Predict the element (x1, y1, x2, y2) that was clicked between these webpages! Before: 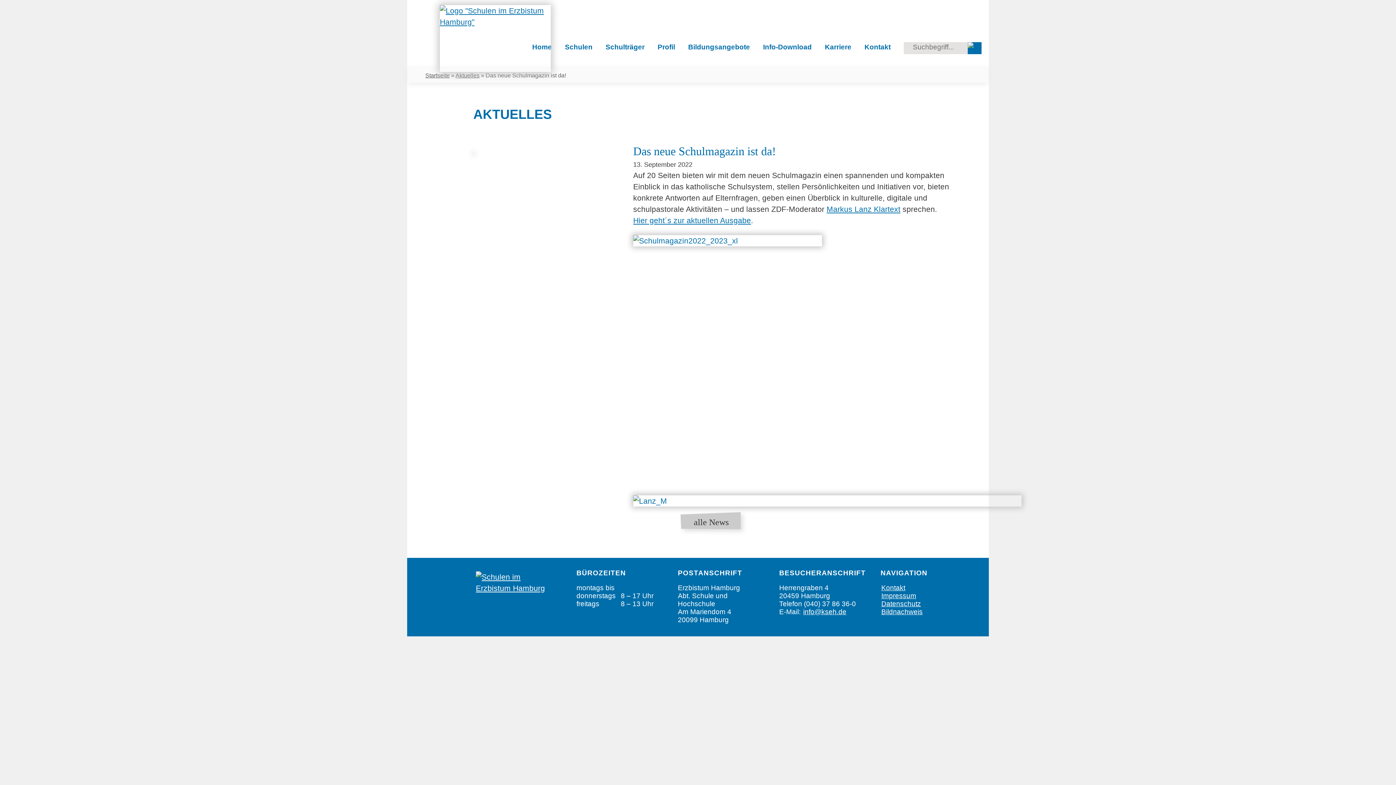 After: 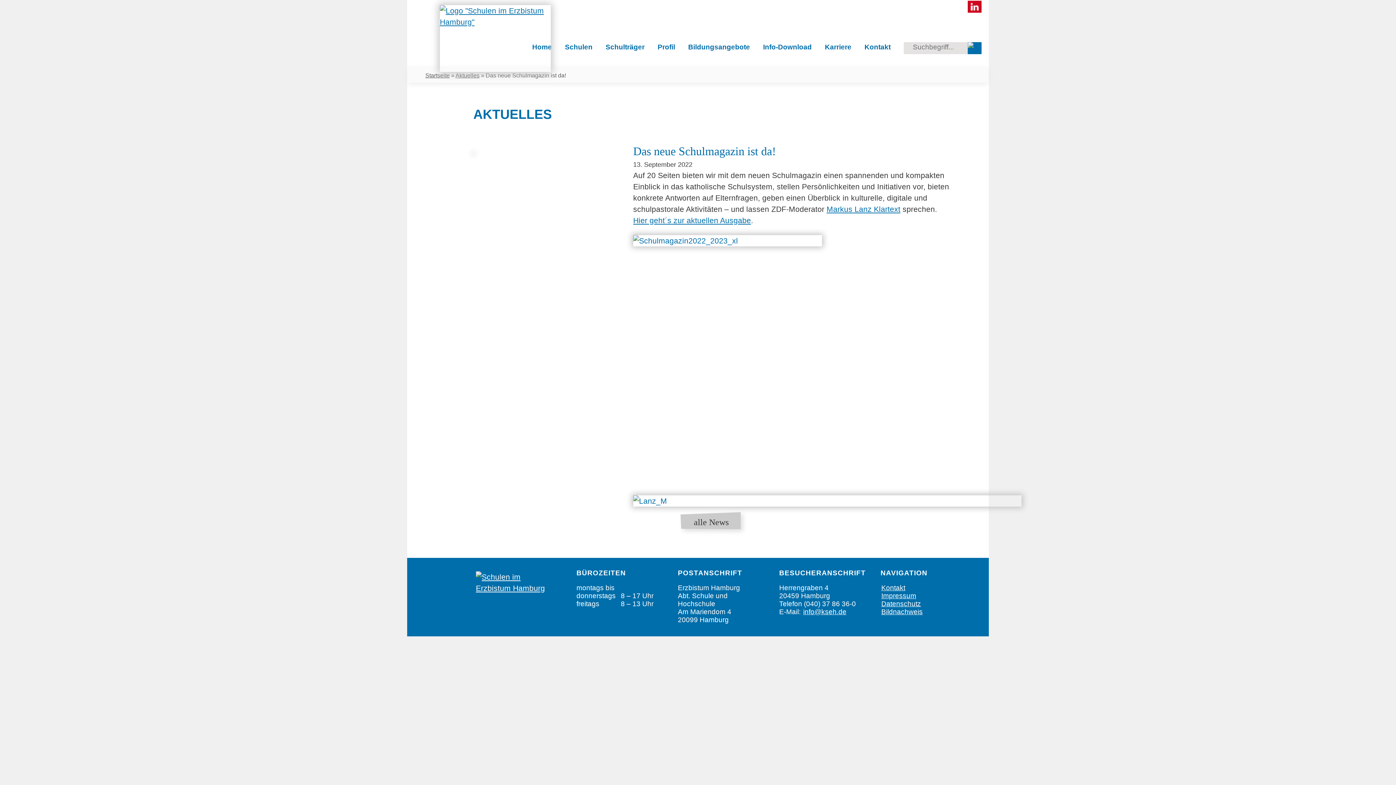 Action: bbox: (968, 0, 981, 12) label: LinkedIn